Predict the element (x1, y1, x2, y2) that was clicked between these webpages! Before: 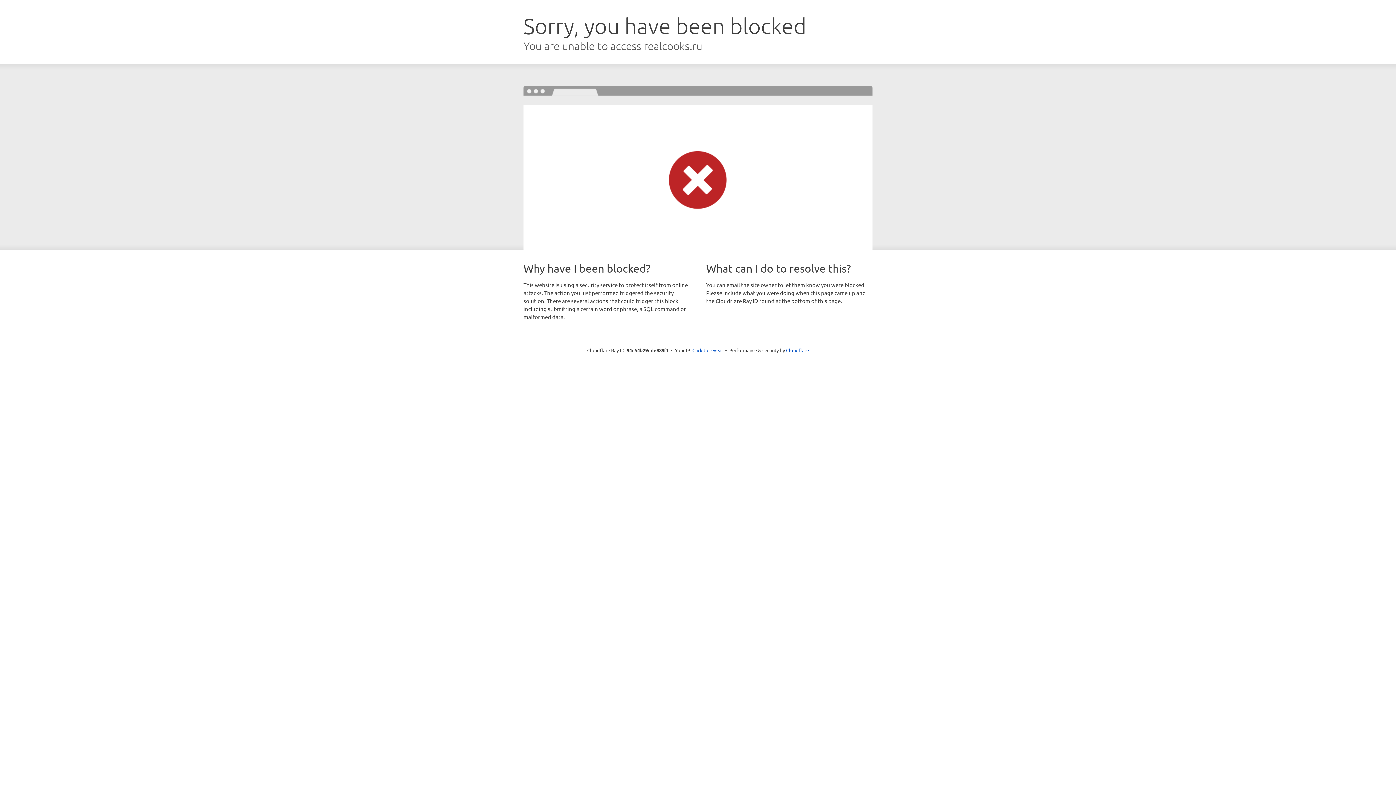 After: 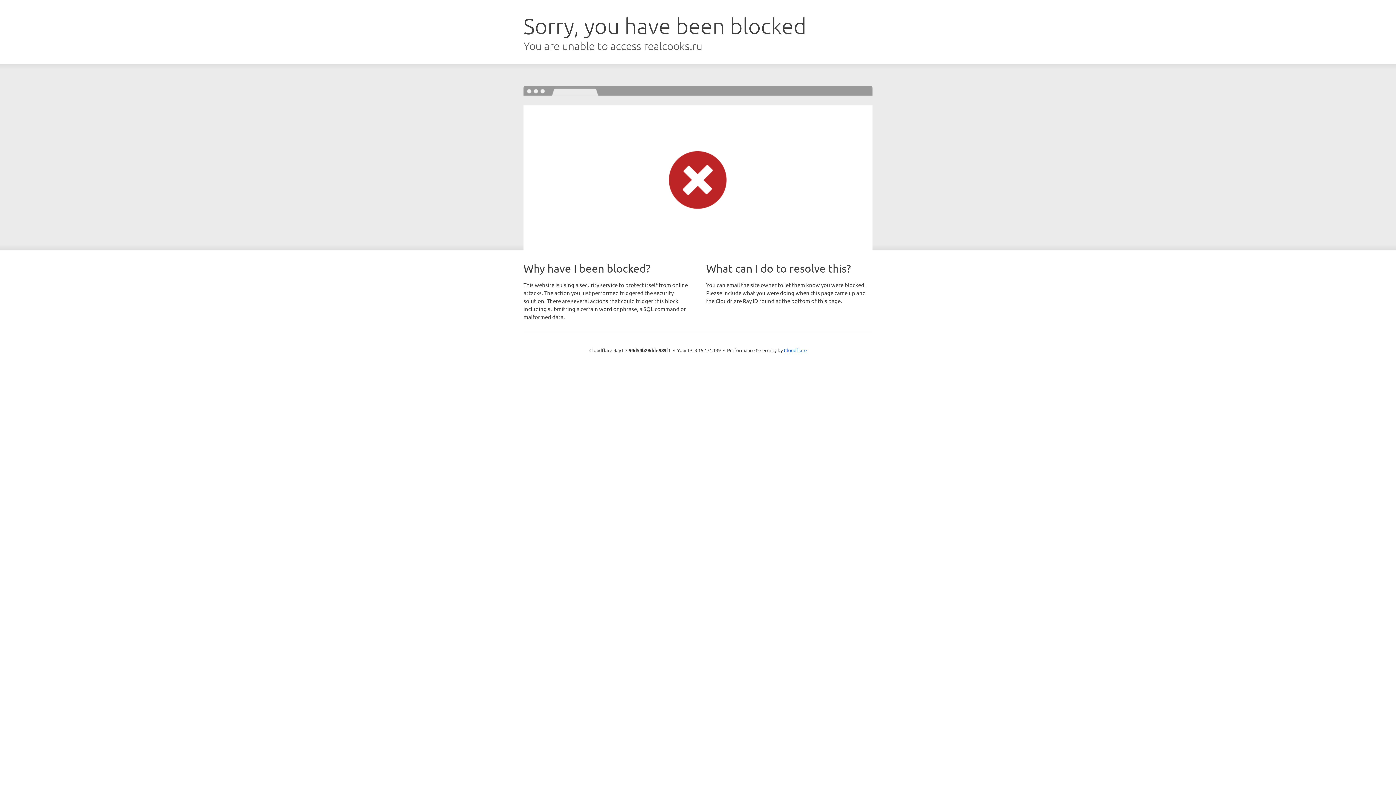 Action: label: Click to reveal bbox: (692, 346, 723, 353)